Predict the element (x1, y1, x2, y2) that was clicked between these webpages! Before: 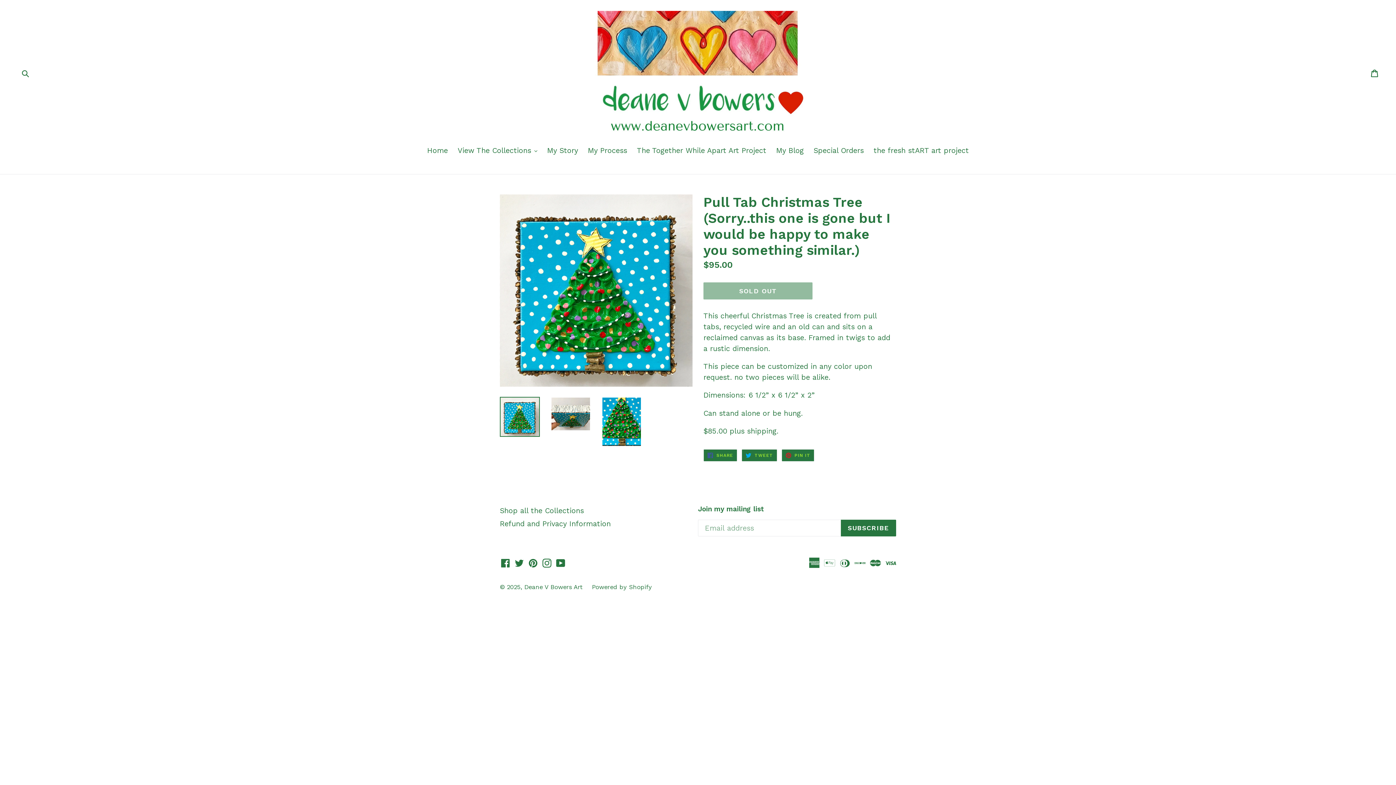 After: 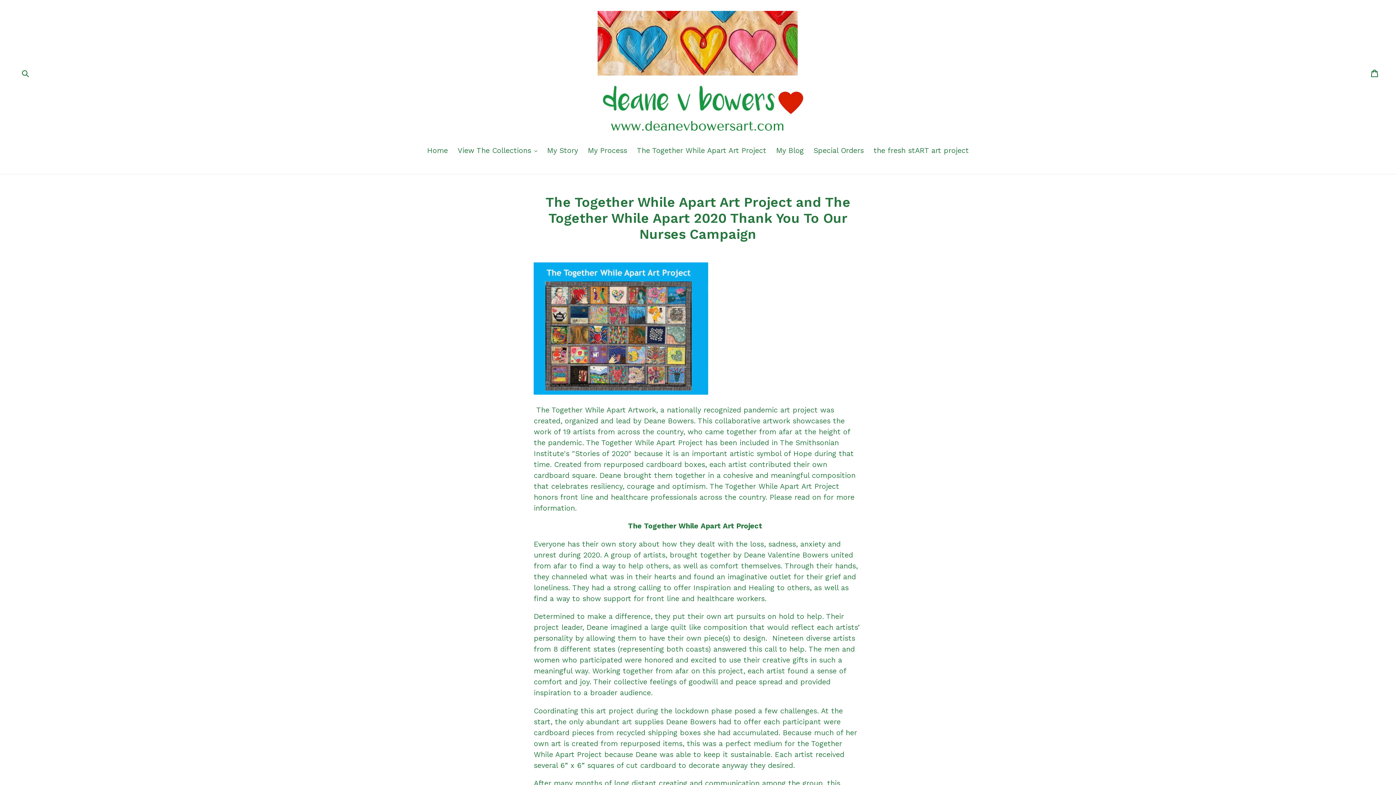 Action: label: The Together While Apart Art Project bbox: (633, 144, 770, 156)